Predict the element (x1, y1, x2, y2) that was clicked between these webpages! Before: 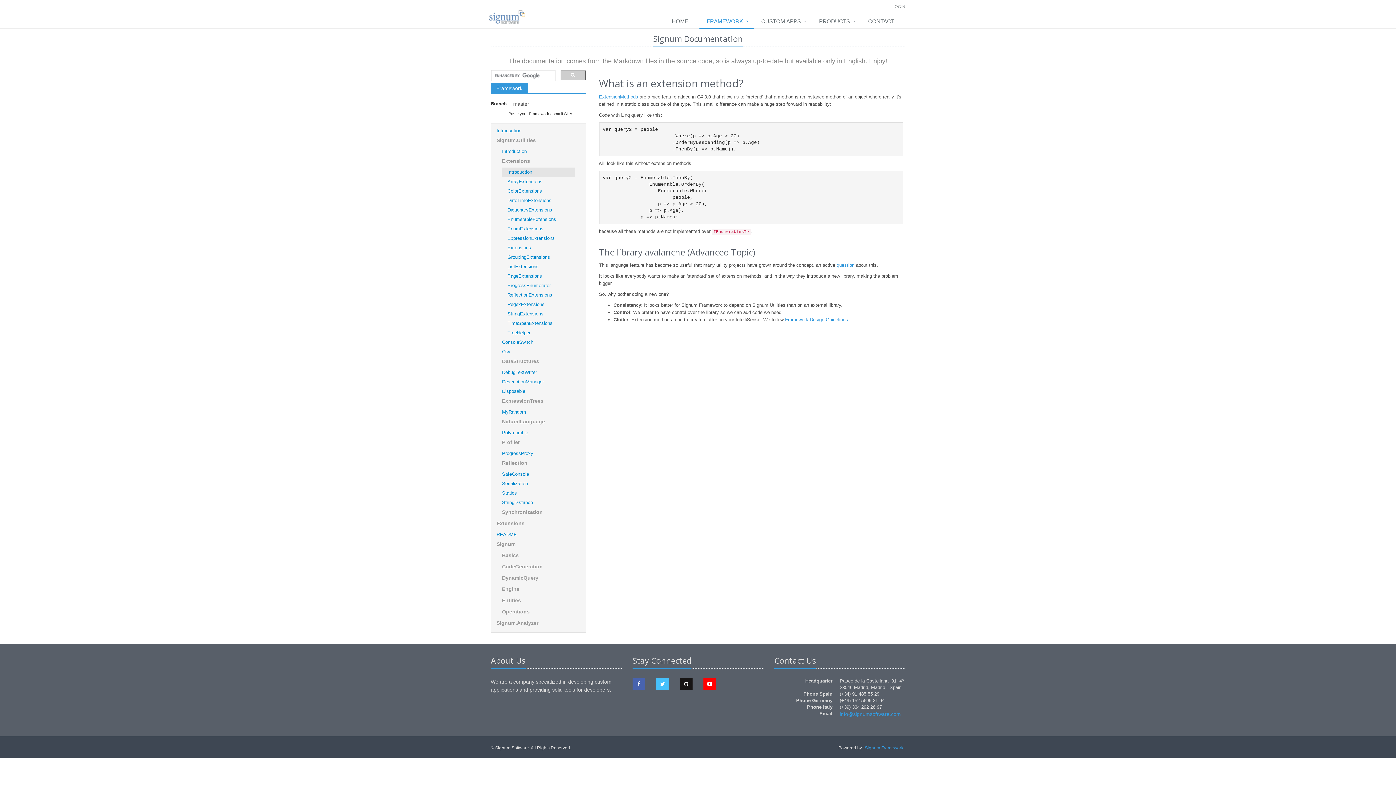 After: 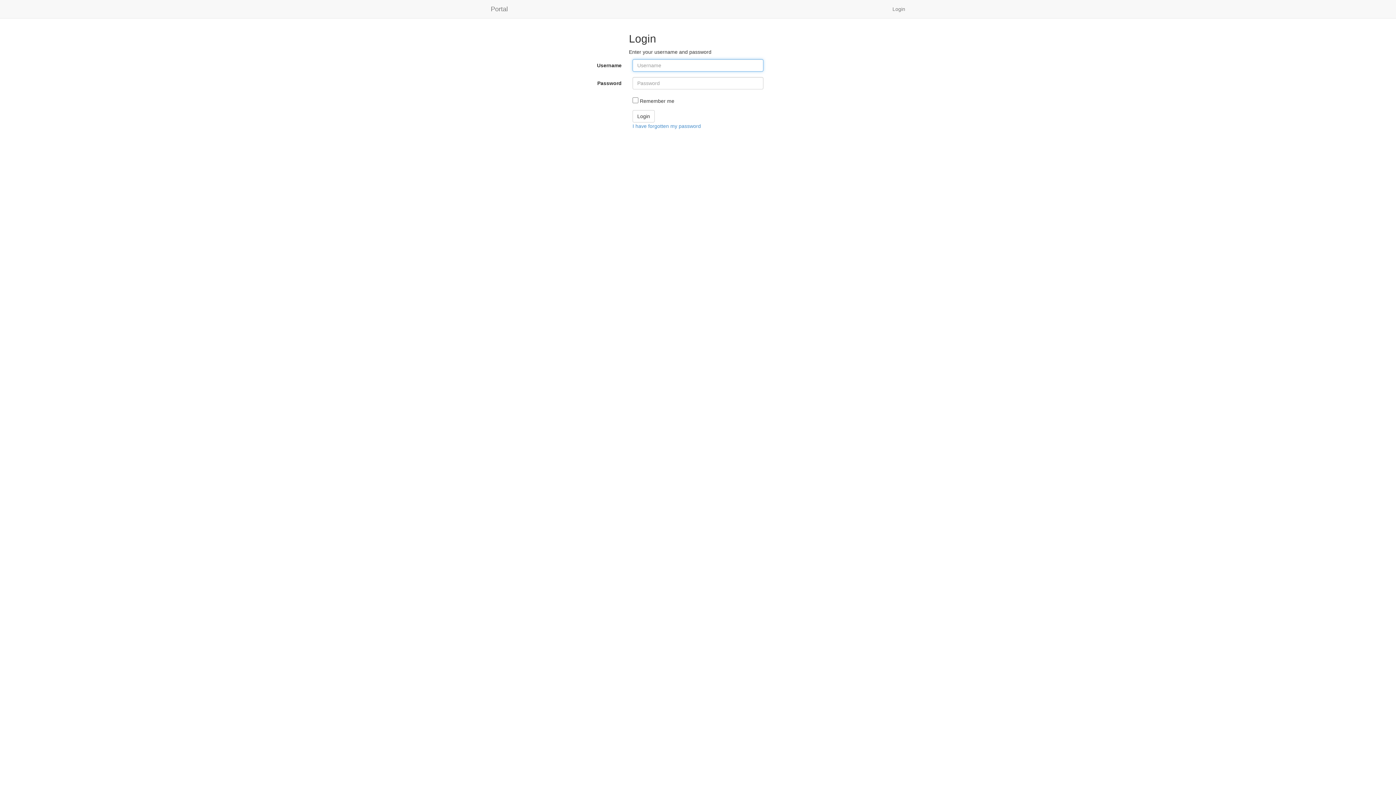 Action: label: LOGIN bbox: (892, 4, 905, 8)